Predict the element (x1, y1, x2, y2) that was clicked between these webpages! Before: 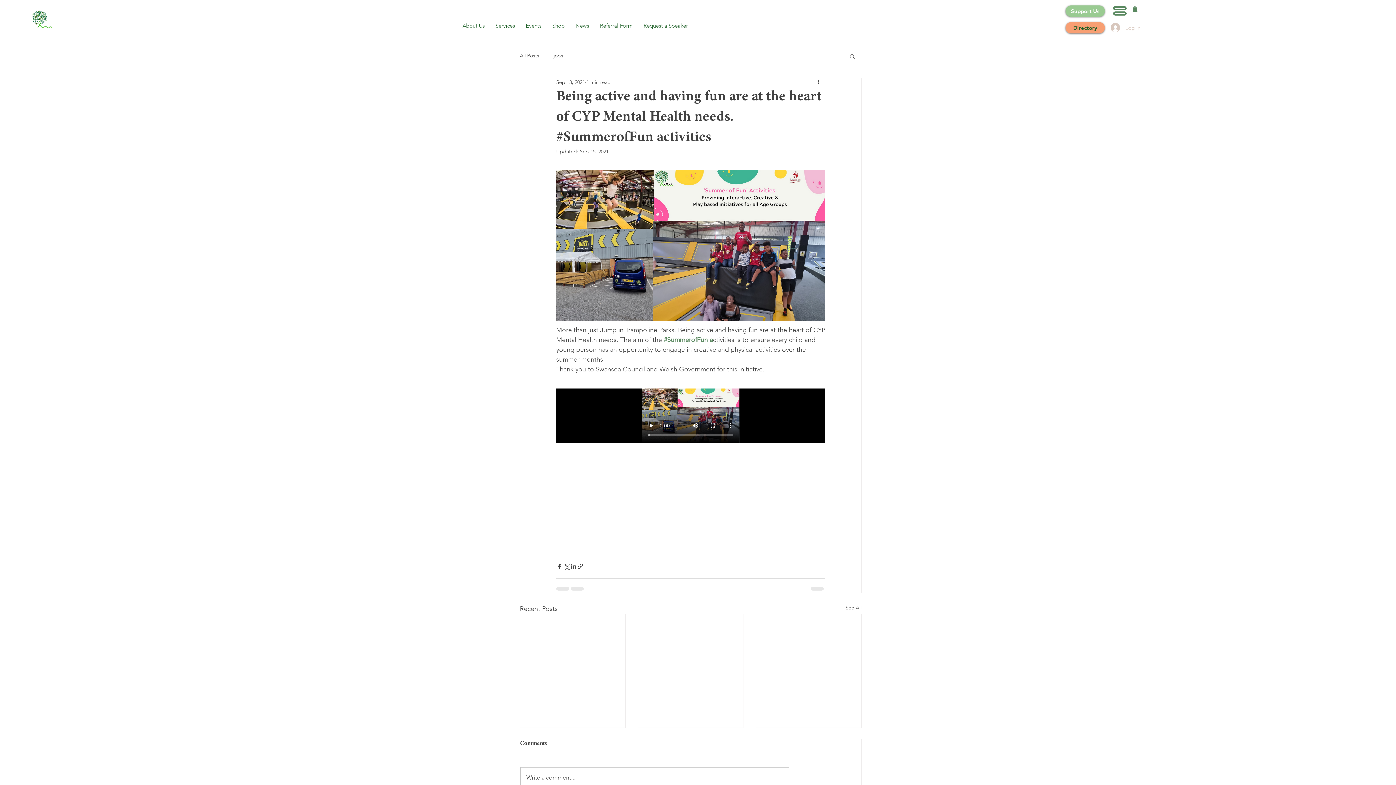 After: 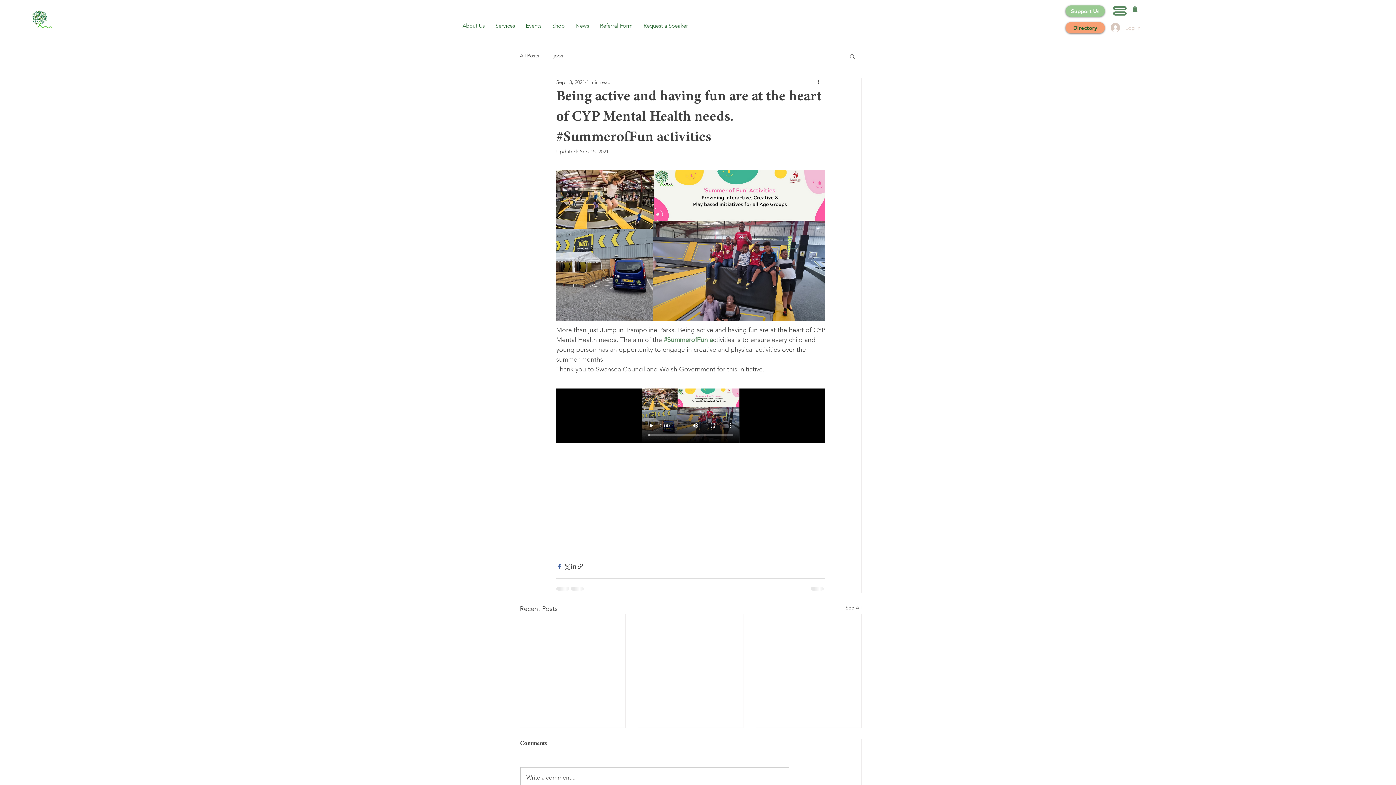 Action: bbox: (556, 563, 563, 570) label: Share via Facebook